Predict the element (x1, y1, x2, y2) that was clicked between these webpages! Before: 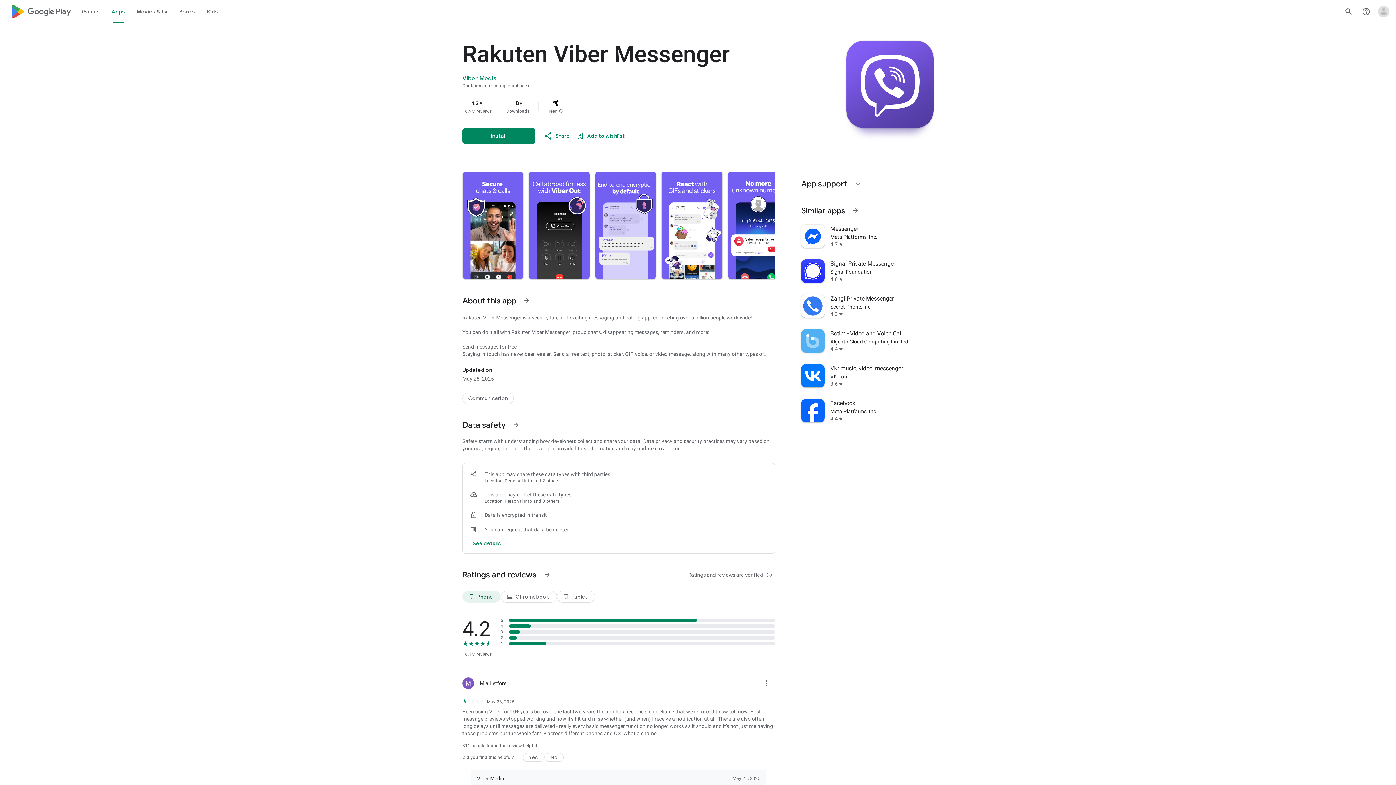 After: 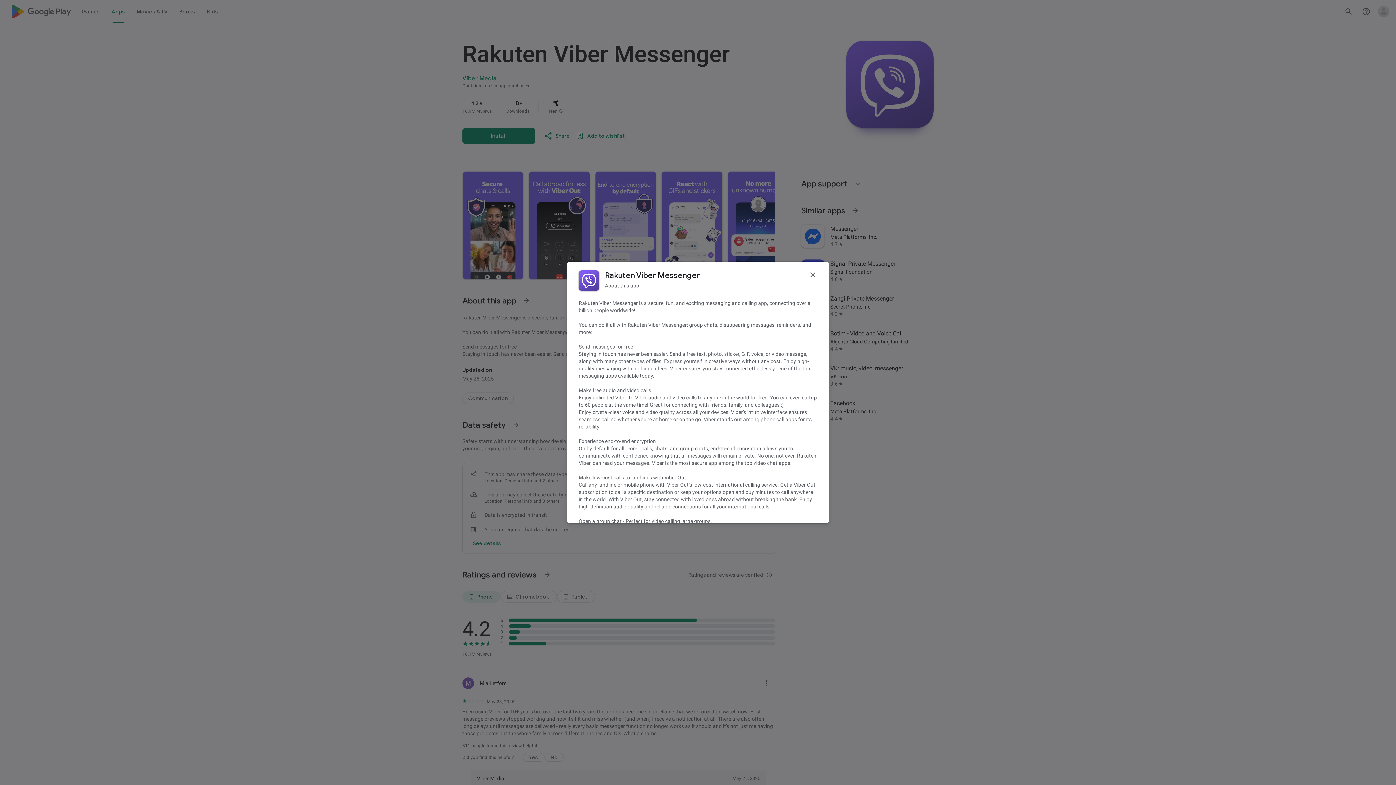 Action: bbox: (518, 292, 535, 309) label: See more information on About this app